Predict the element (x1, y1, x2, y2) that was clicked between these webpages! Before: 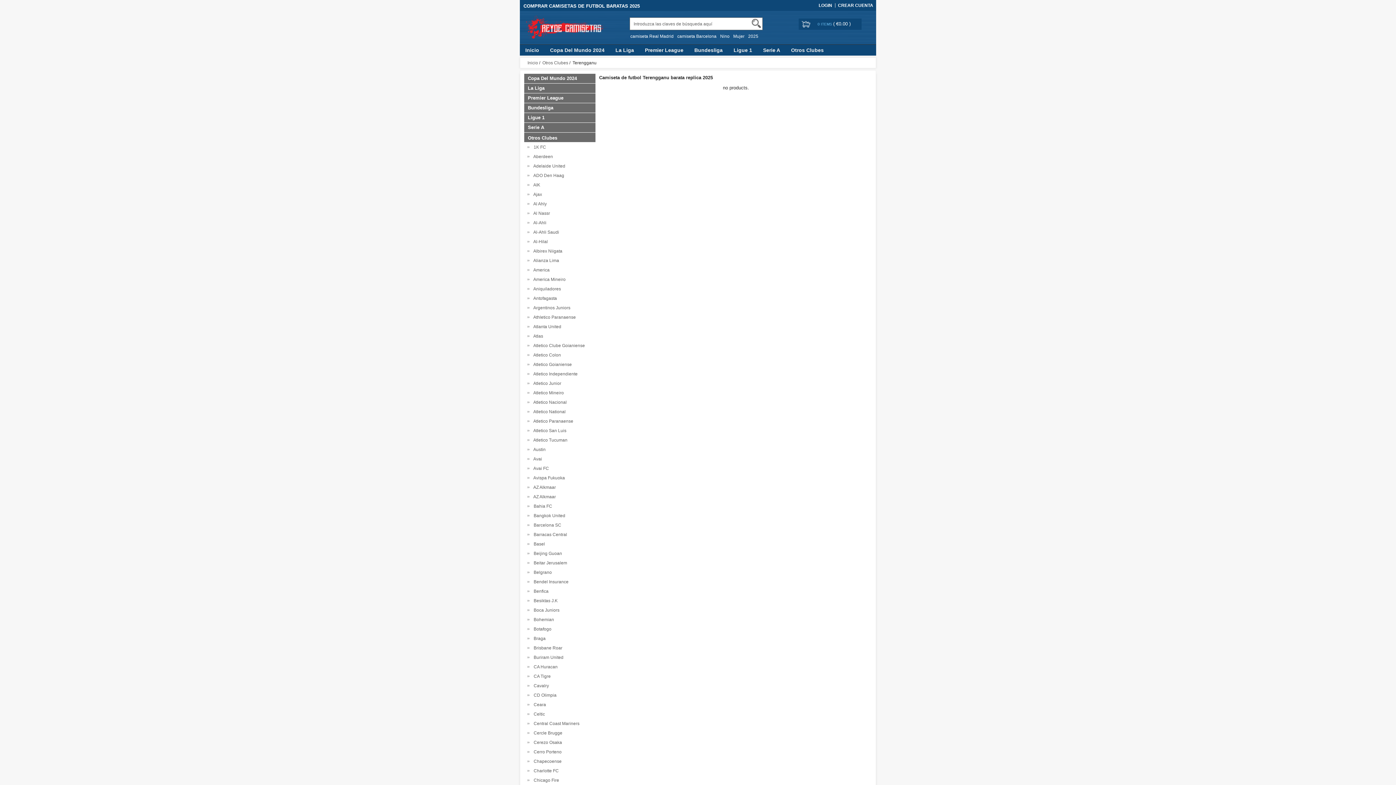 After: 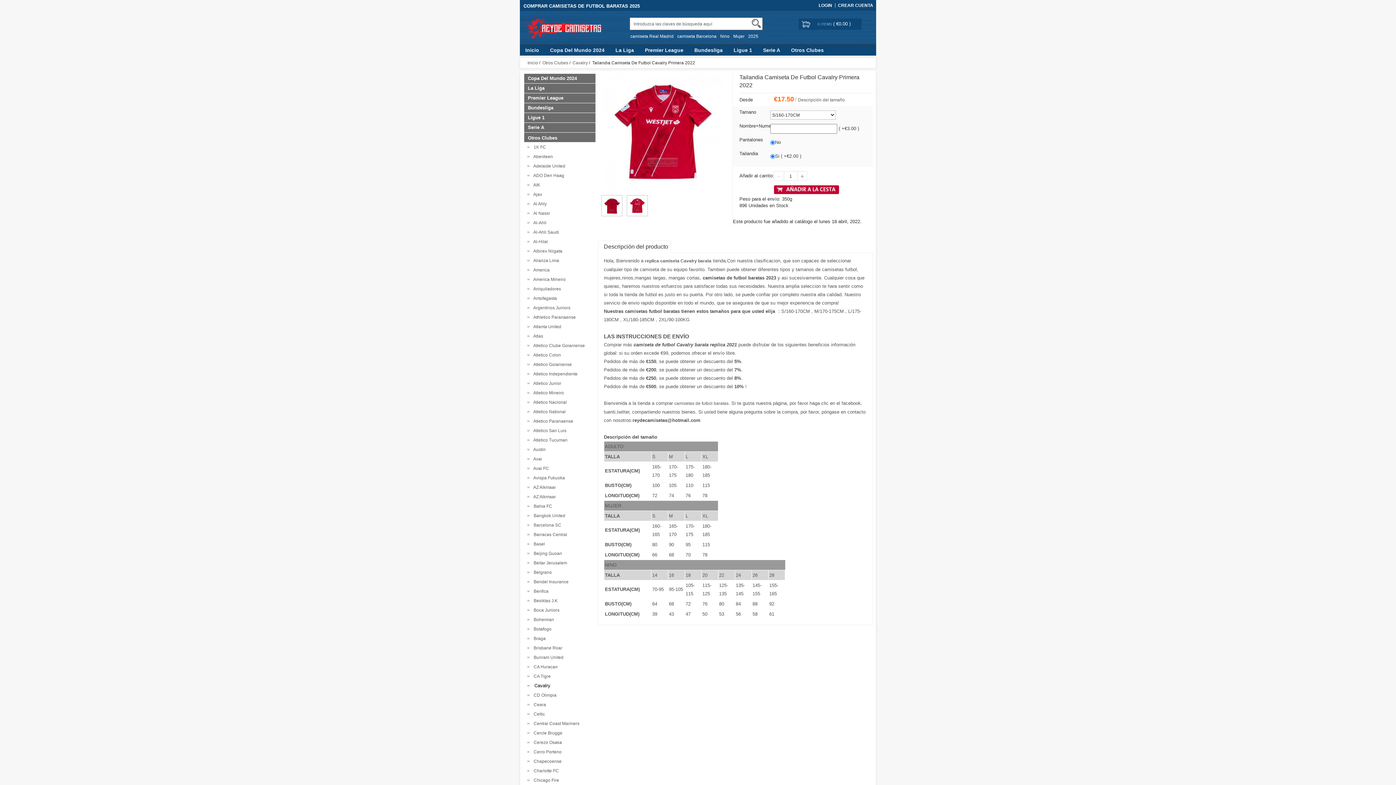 Action: bbox: (531, 683, 549, 688) label:   Cavalry